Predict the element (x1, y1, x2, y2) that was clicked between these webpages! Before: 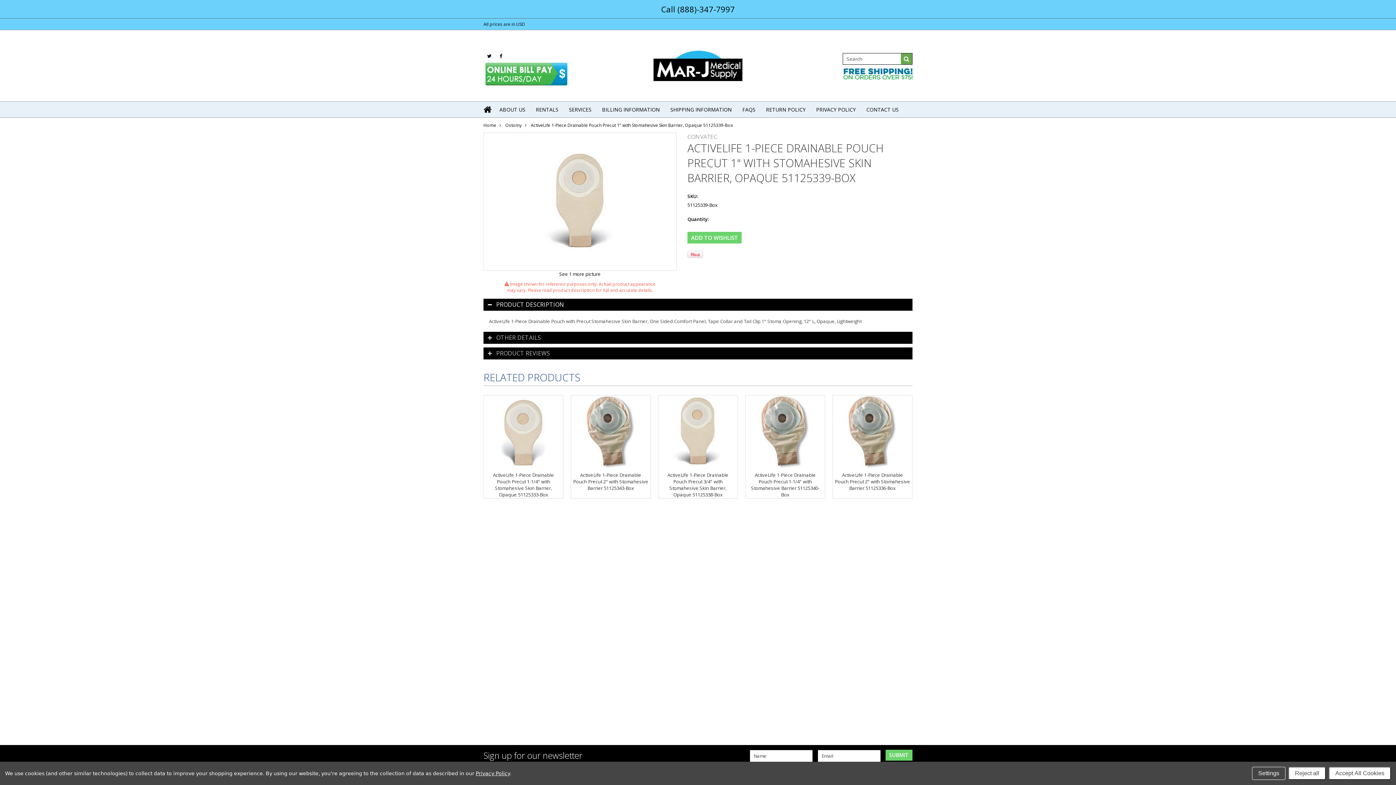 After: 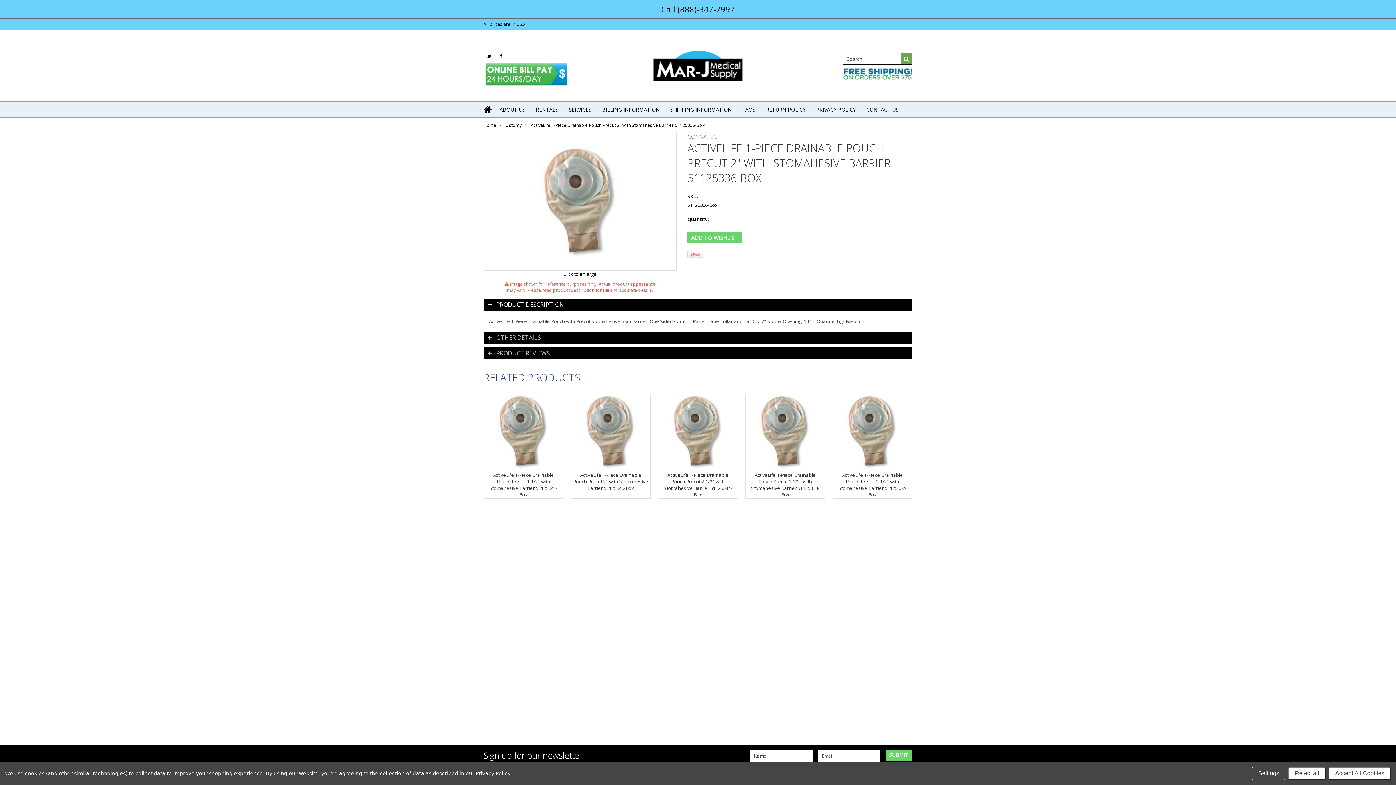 Action: bbox: (833, 395, 912, 468)